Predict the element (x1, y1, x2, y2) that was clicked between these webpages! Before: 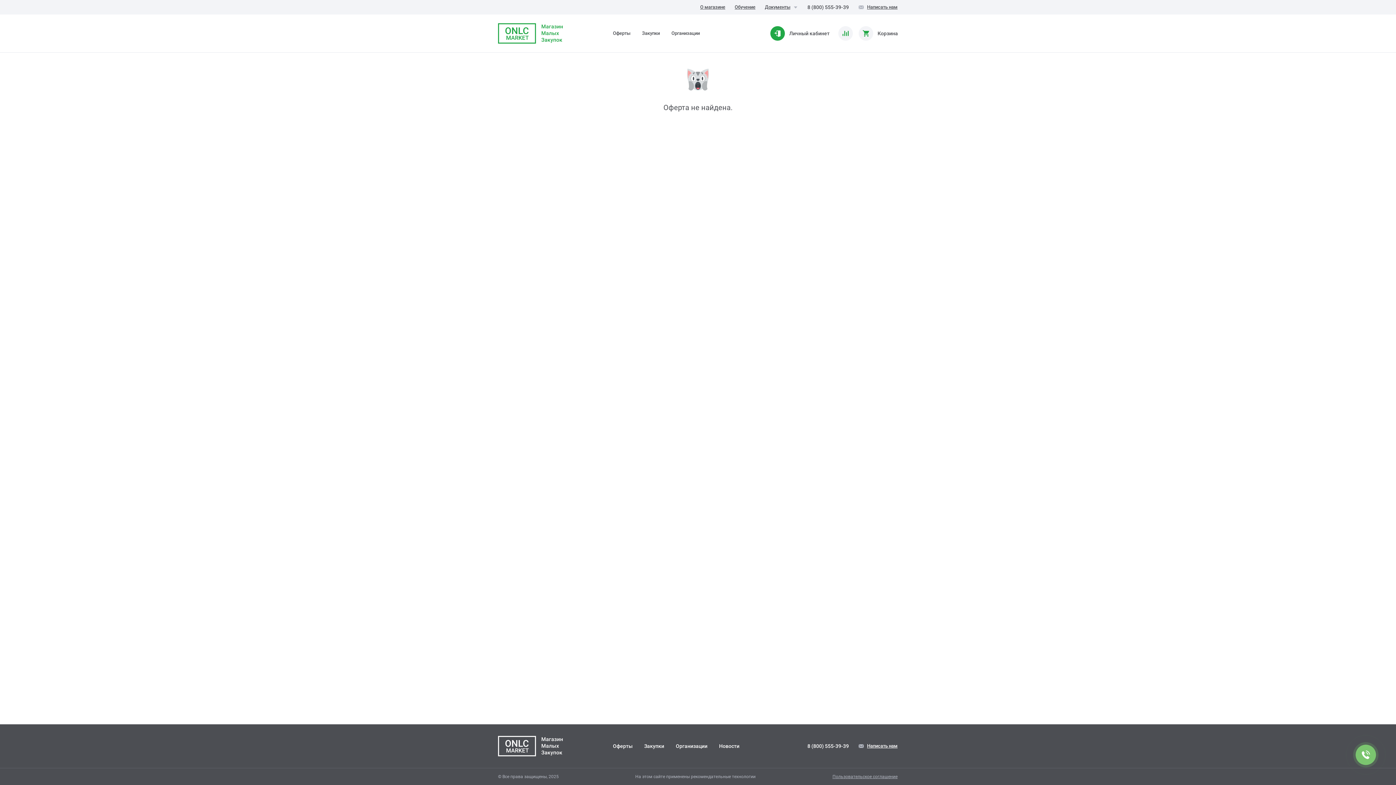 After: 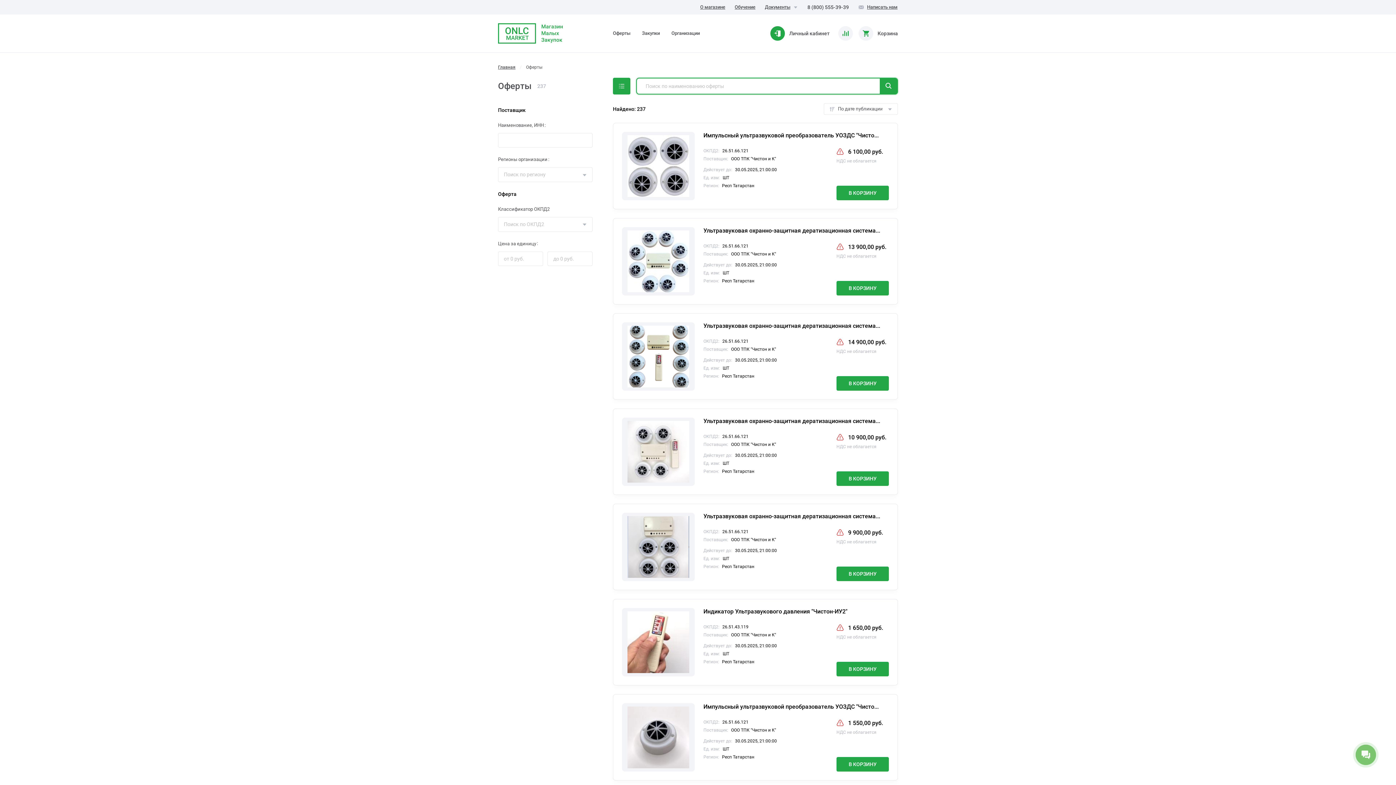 Action: bbox: (613, 724, 632, 768) label: Оферты